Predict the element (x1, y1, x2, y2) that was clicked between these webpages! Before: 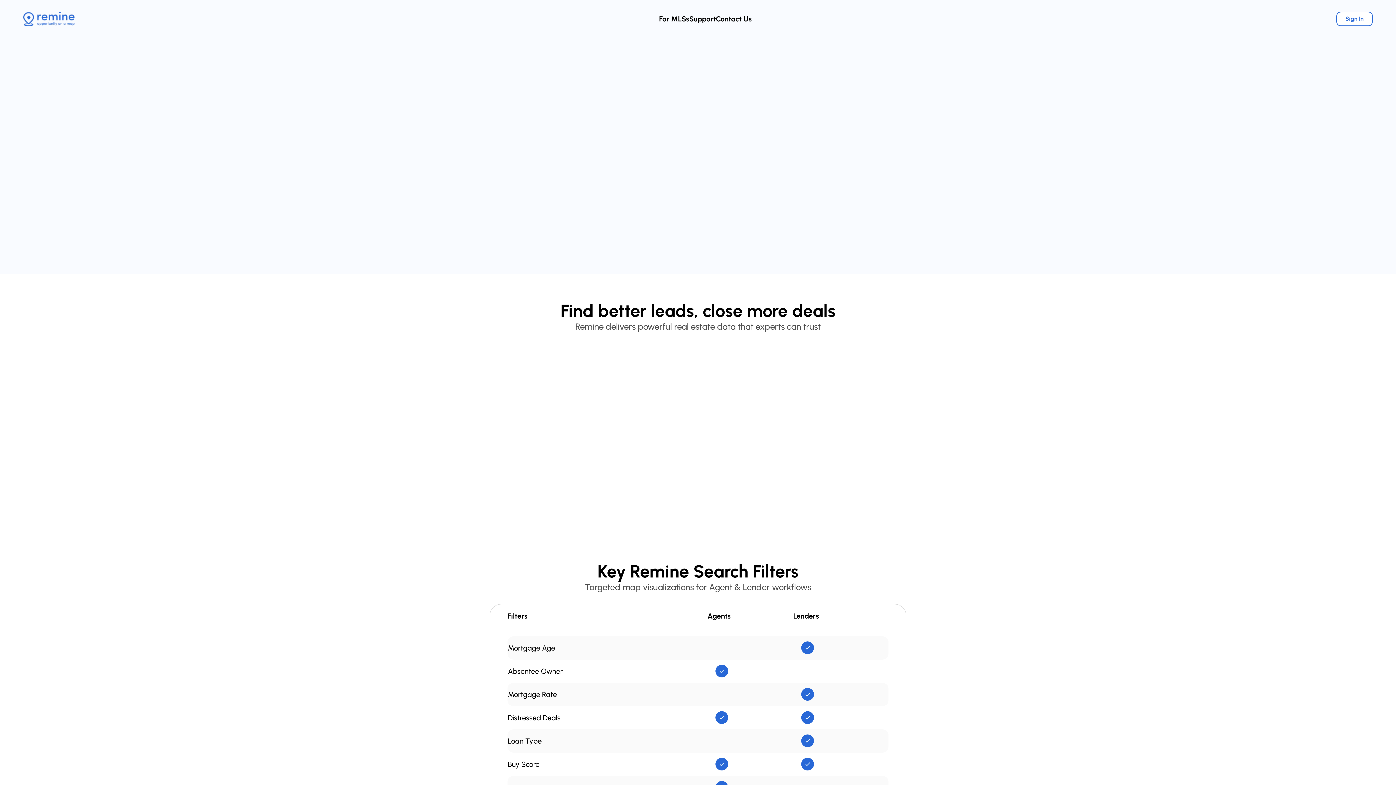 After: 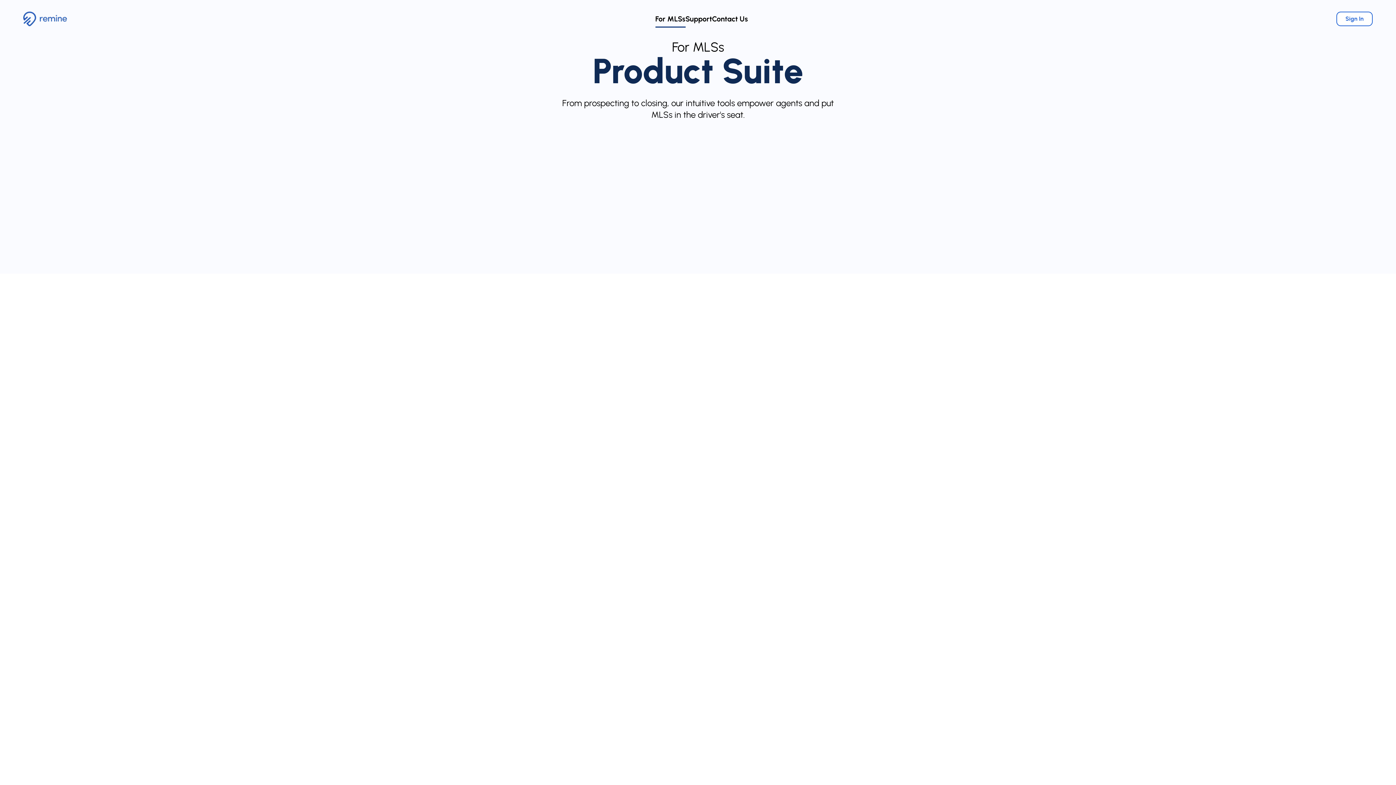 Action: label: For MLSs bbox: (659, 14, 689, 23)